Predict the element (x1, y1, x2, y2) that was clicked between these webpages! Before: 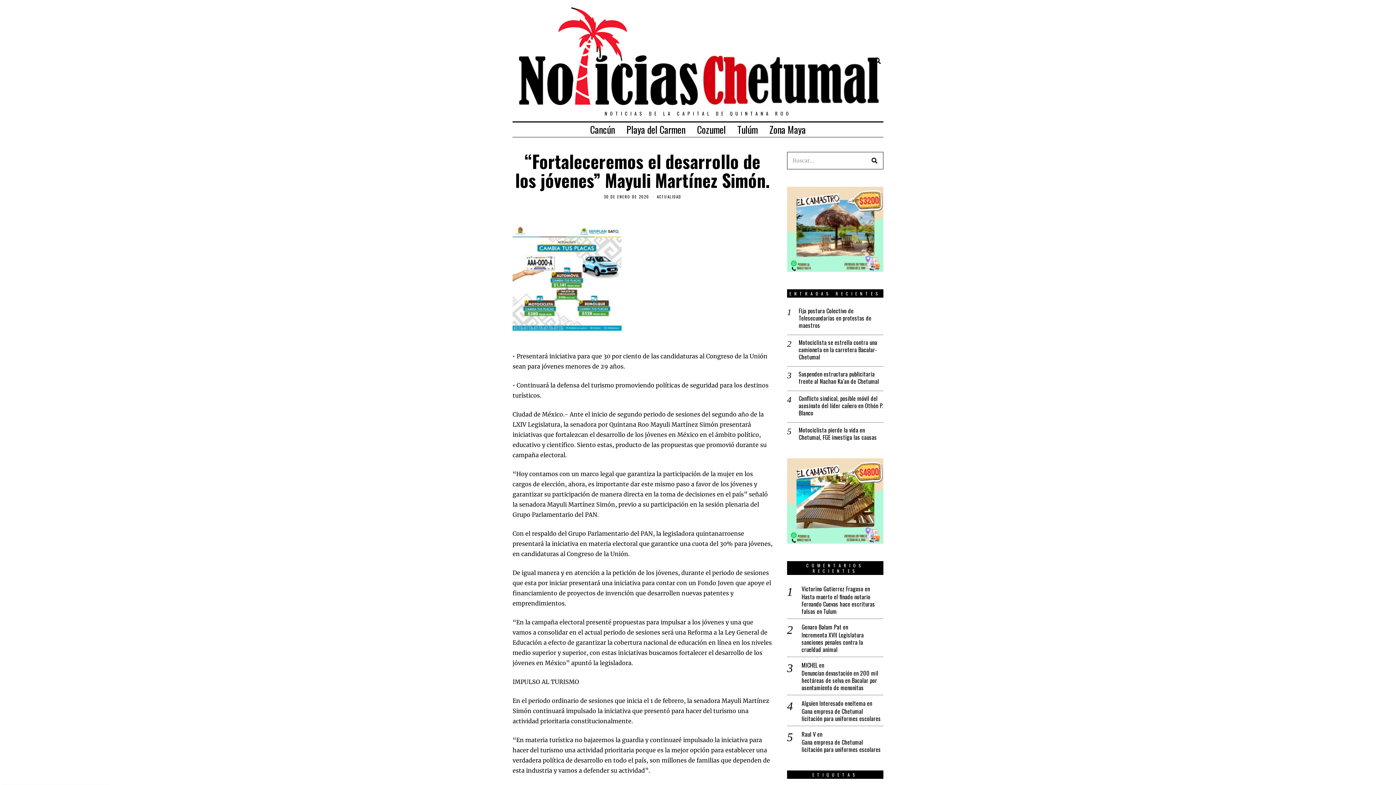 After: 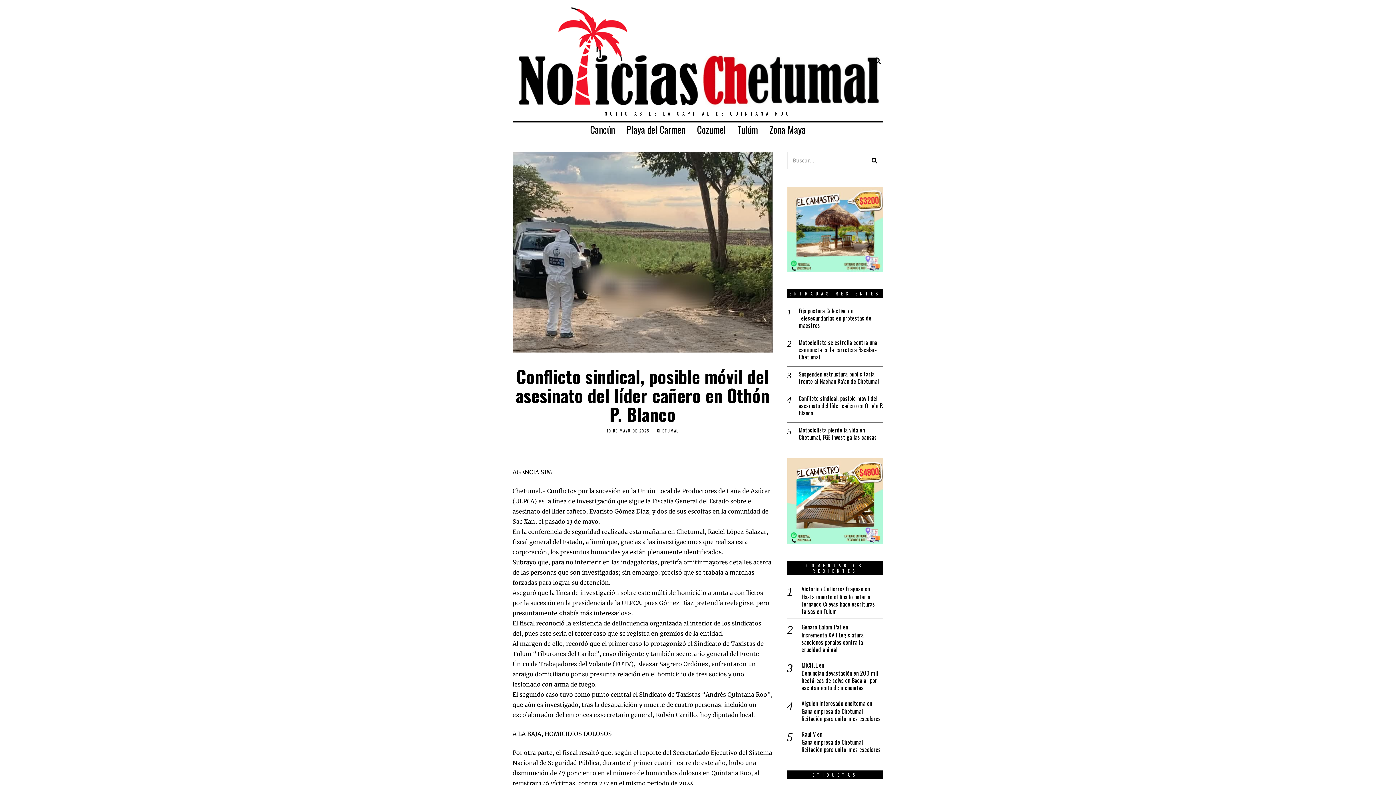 Action: bbox: (798, 395, 883, 416) label: Conflicto sindical, posible móvil del asesinato del líder cañero en Othón P. Blanco